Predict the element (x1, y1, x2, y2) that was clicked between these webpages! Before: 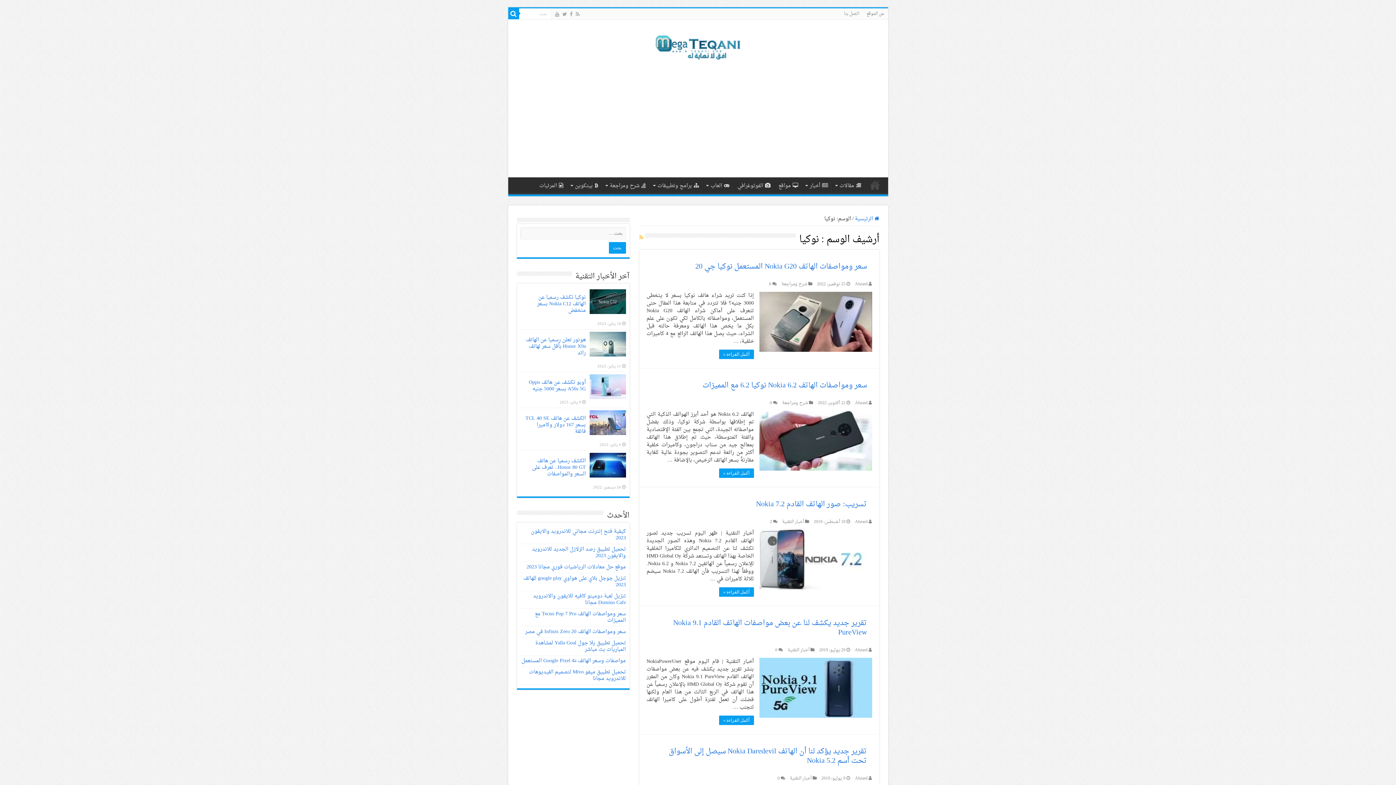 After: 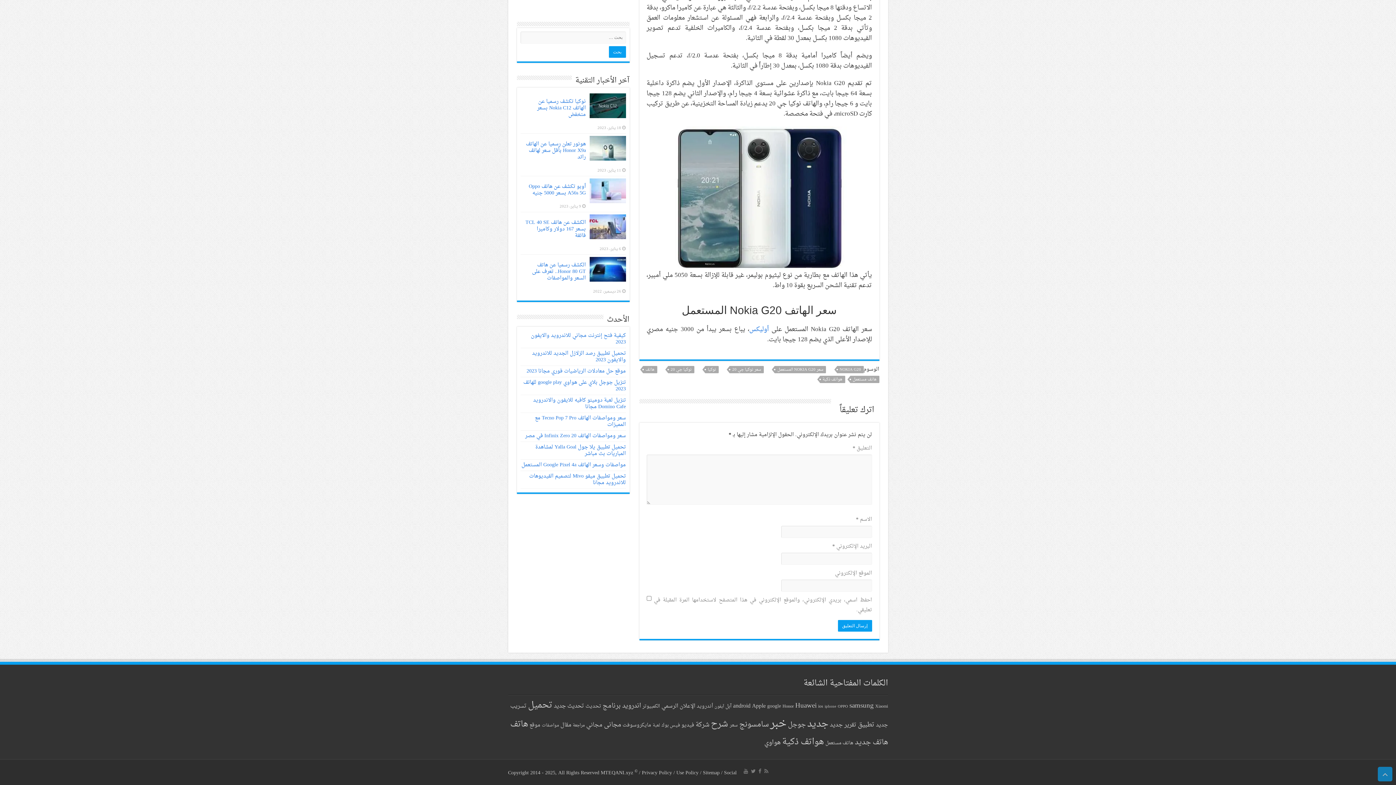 Action: label: 0 bbox: (769, 280, 771, 288)